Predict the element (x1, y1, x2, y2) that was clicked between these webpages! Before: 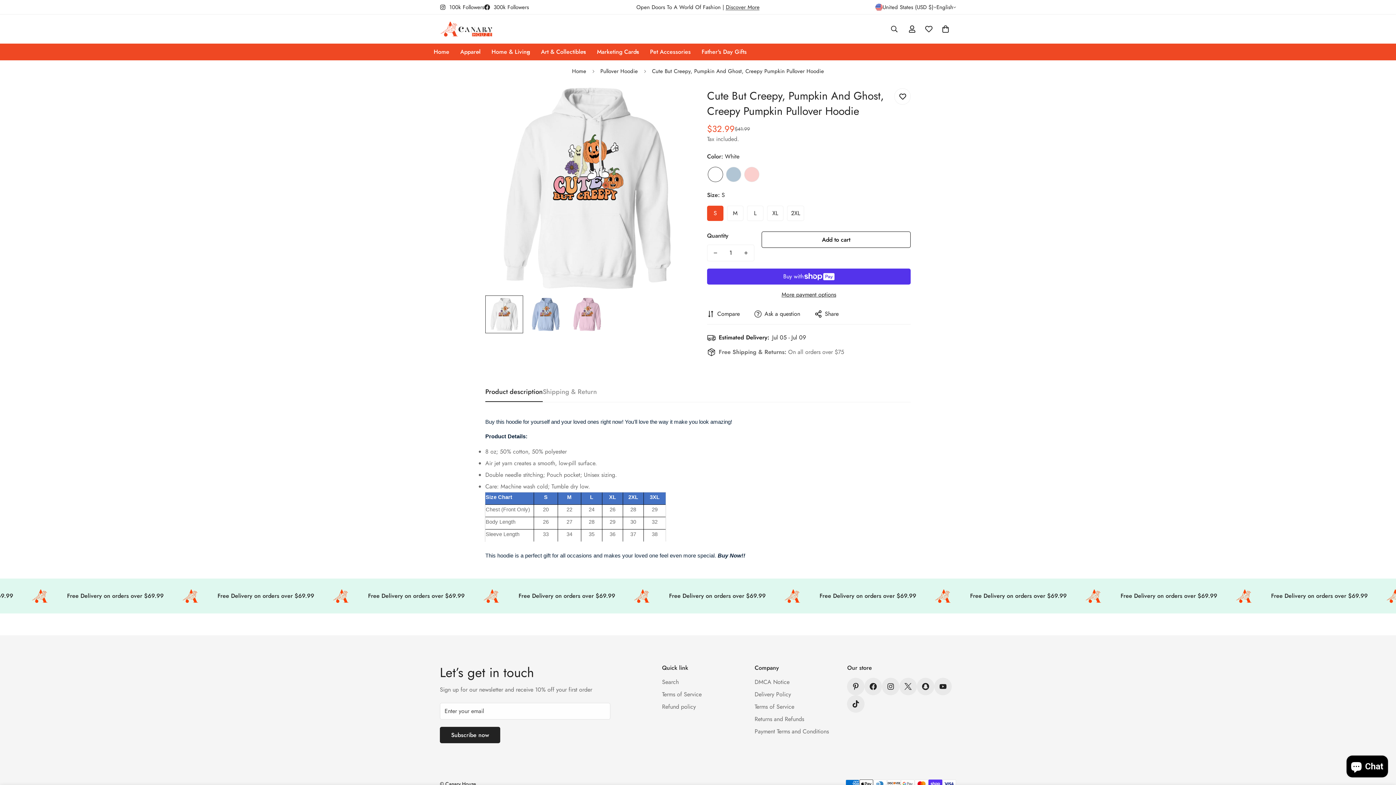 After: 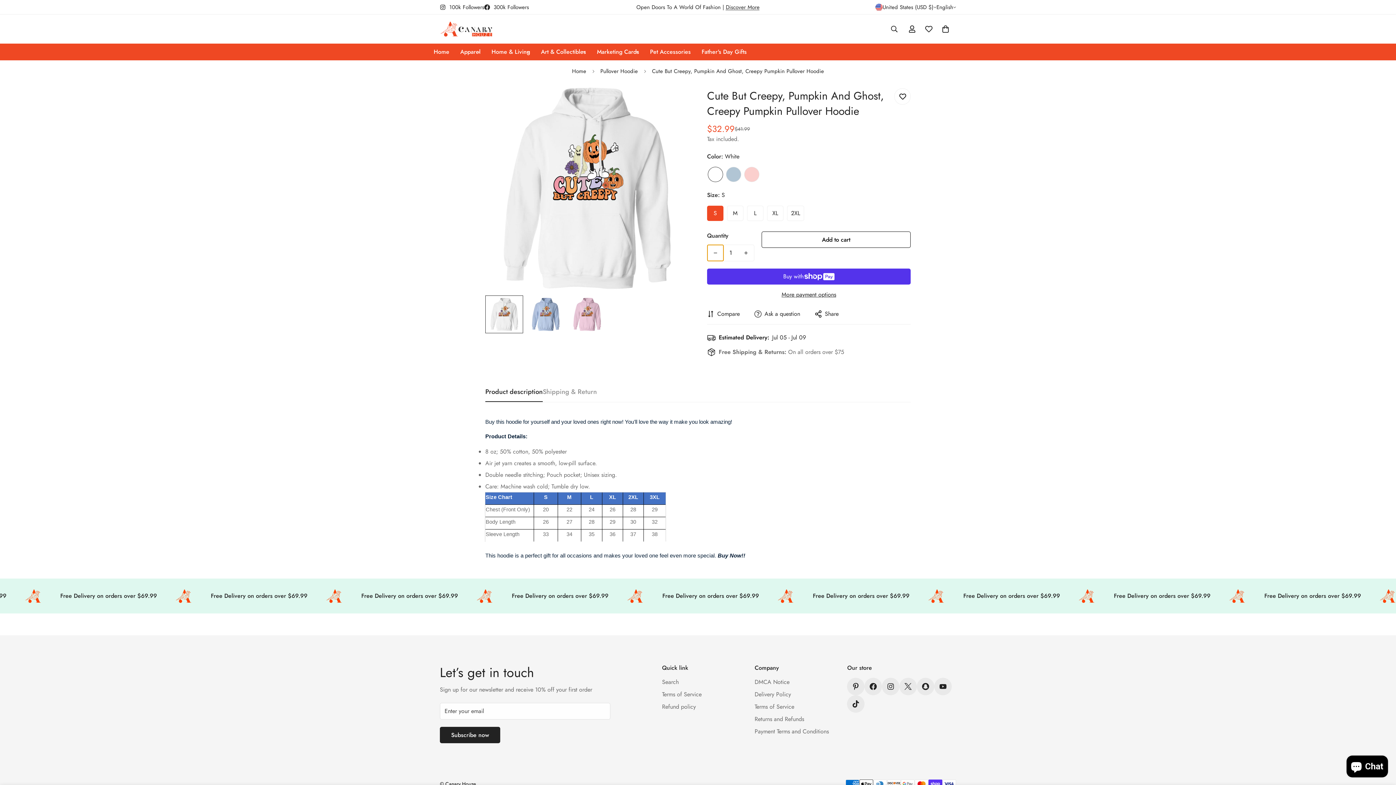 Action: label: Decrease quantity of Cute But Creepy, Pumpkin And Ghost, Creepy Pumpkin Pullover Hoodie by one bbox: (707, 245, 723, 261)